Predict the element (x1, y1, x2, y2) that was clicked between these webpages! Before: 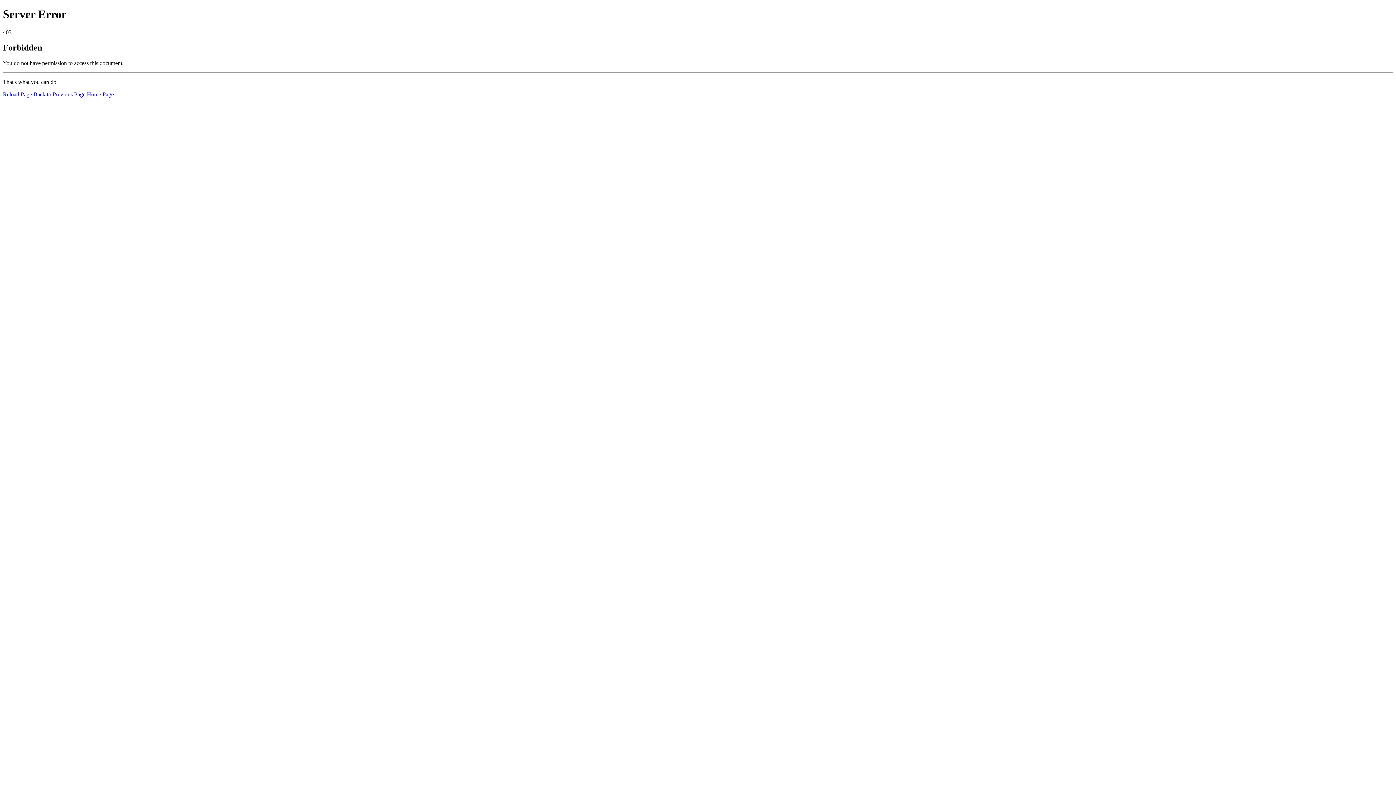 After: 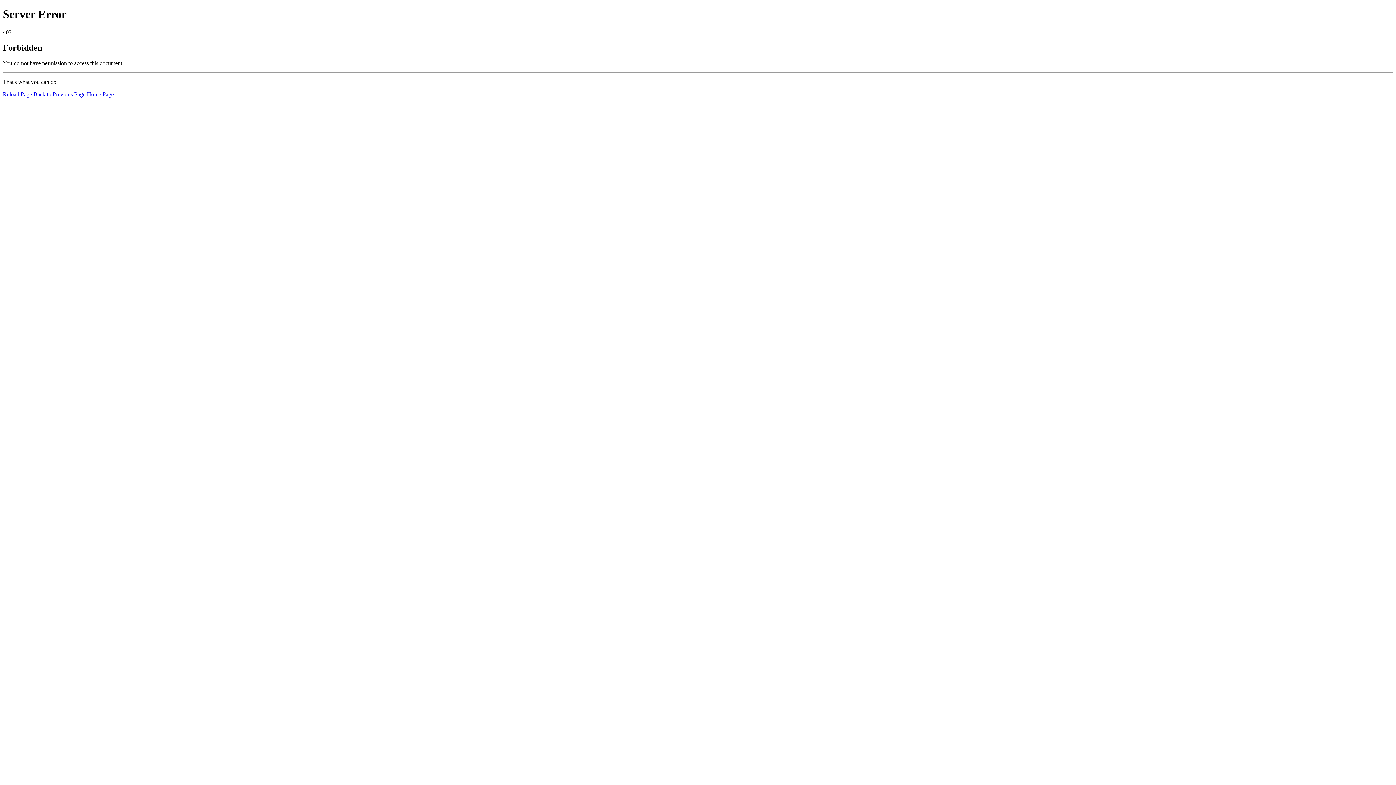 Action: label: Home Page bbox: (86, 91, 113, 97)